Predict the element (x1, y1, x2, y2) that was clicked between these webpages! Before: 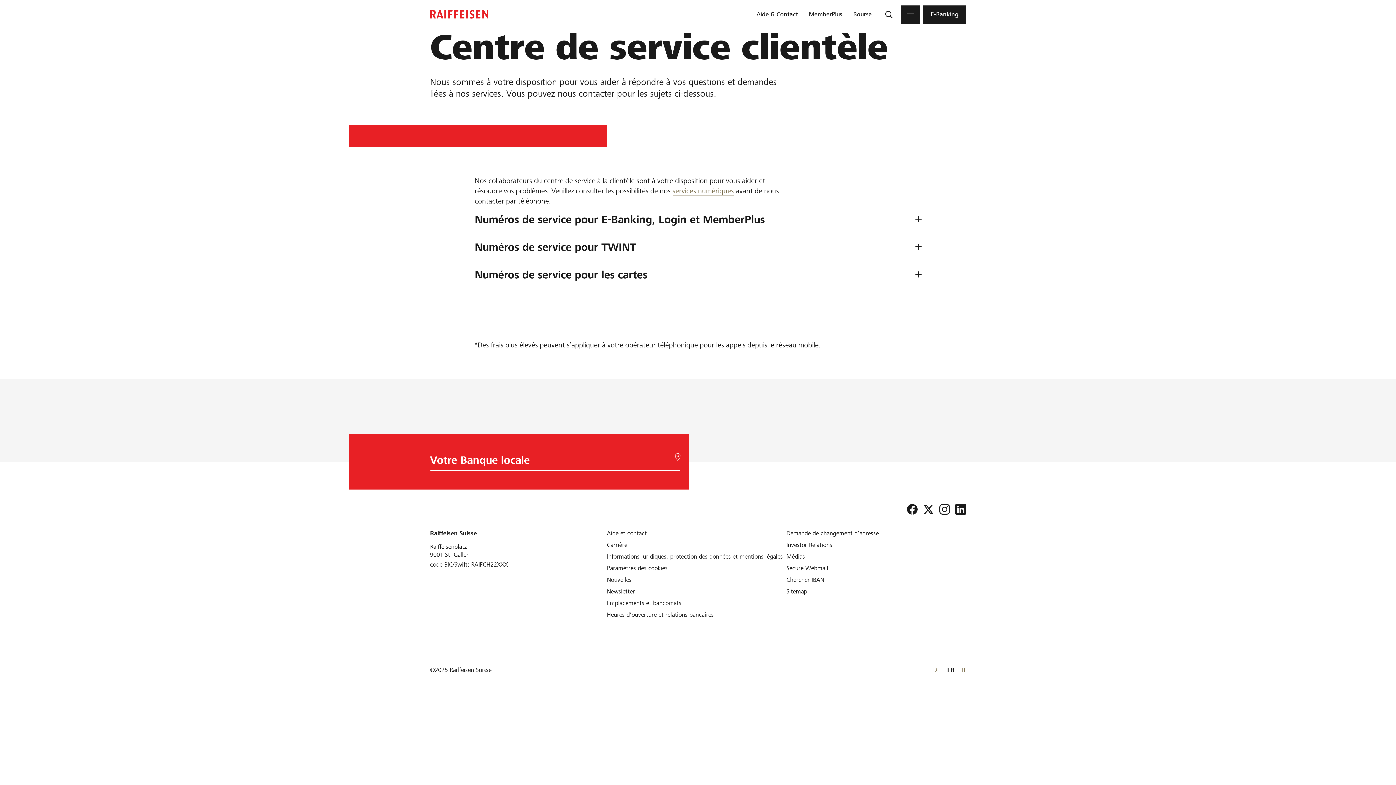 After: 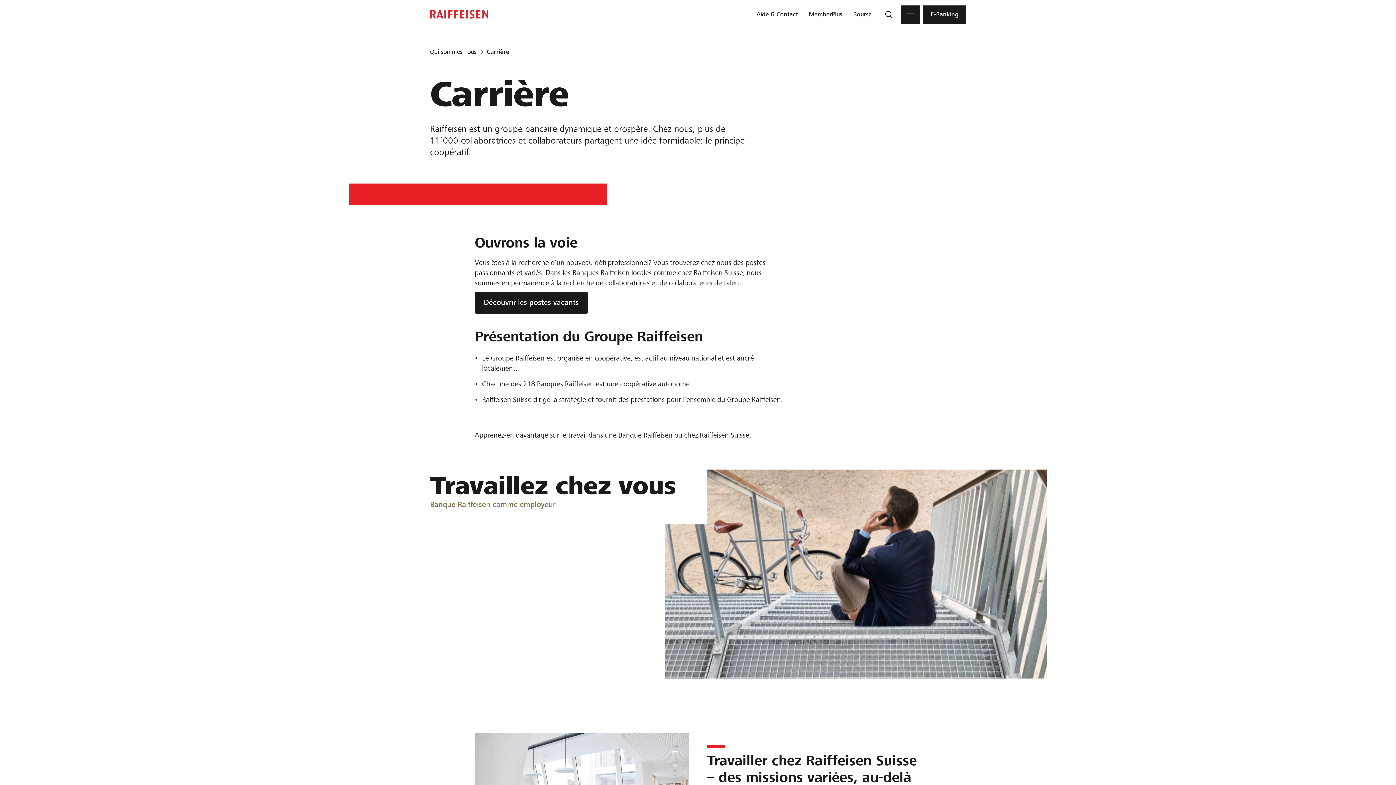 Action: label: Carrière bbox: (607, 541, 627, 548)